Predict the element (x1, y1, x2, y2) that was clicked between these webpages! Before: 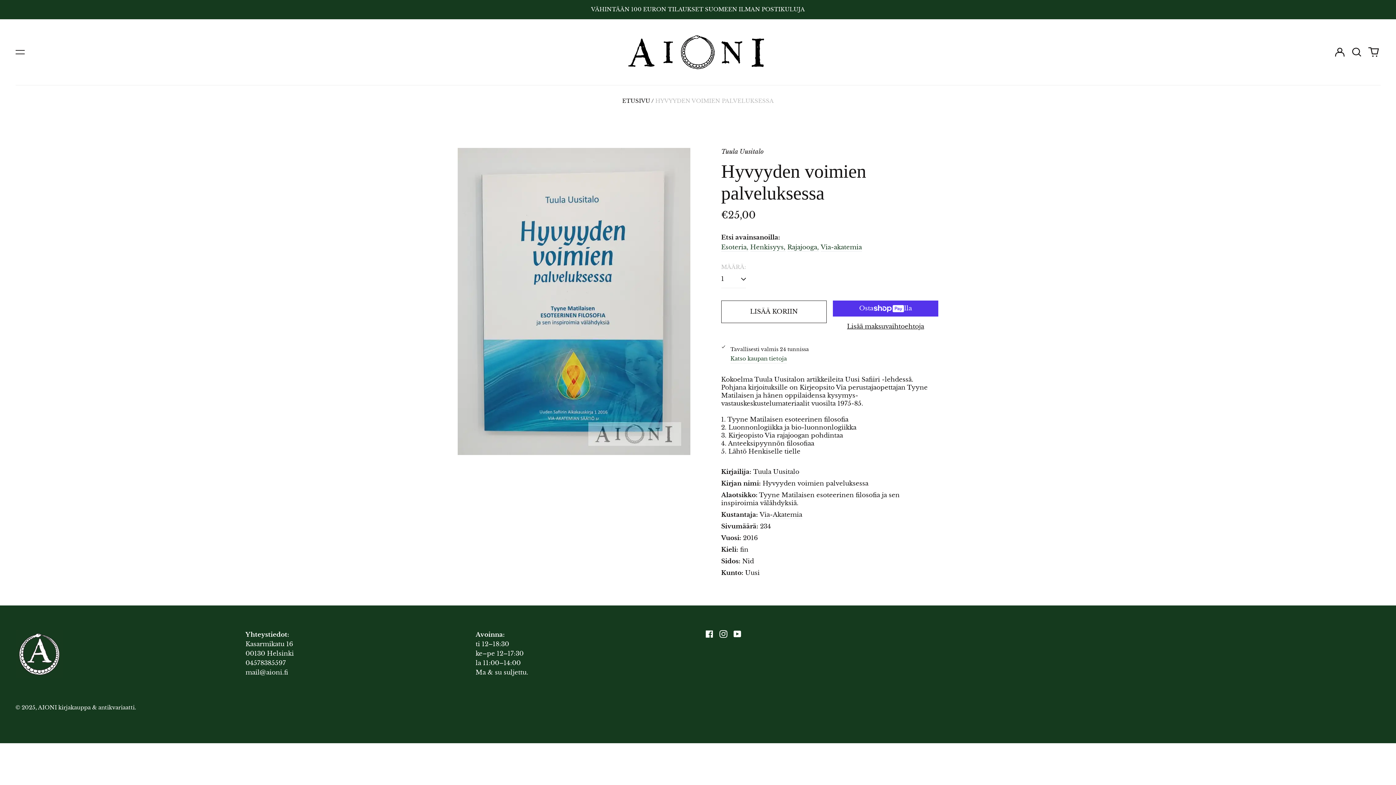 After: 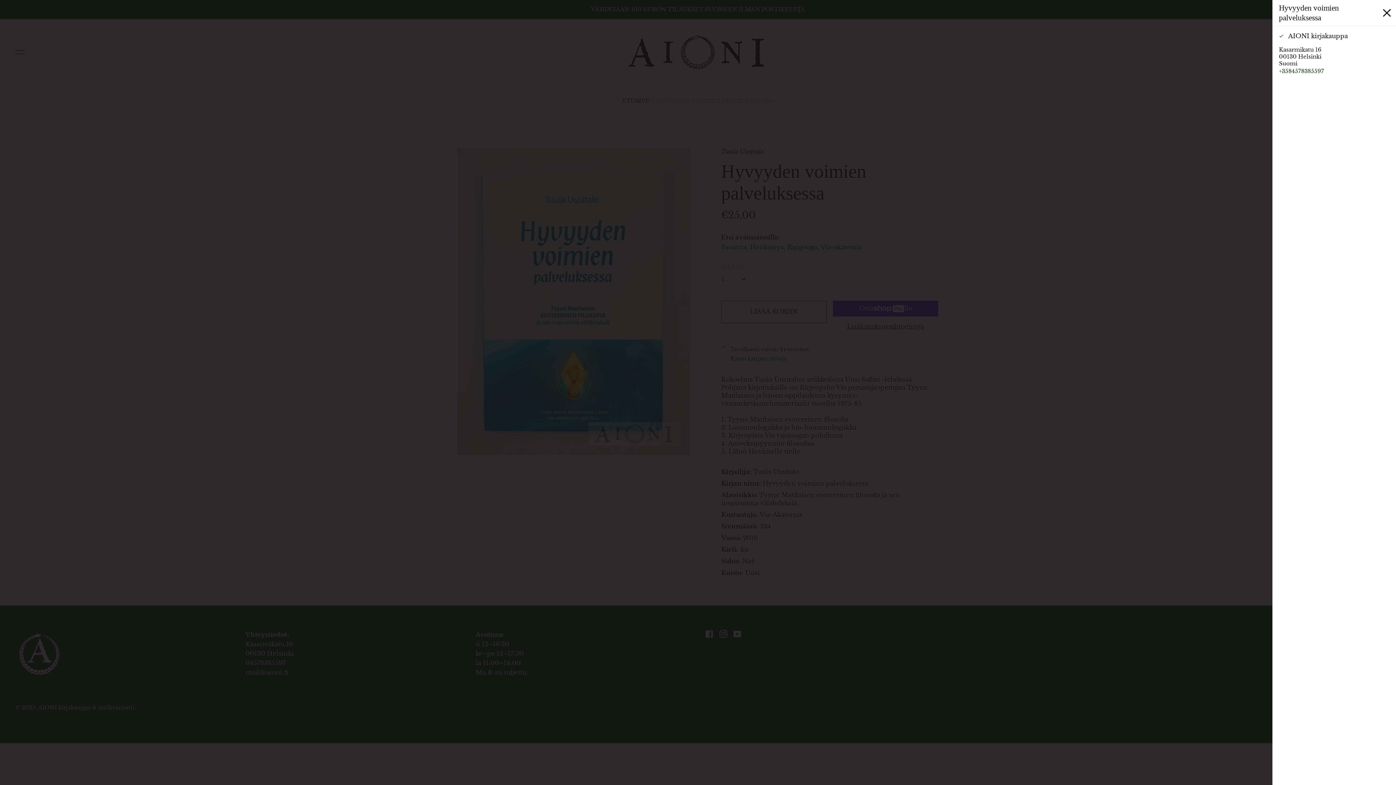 Action: label: Katso kaupan tietoja bbox: (730, 355, 786, 363)